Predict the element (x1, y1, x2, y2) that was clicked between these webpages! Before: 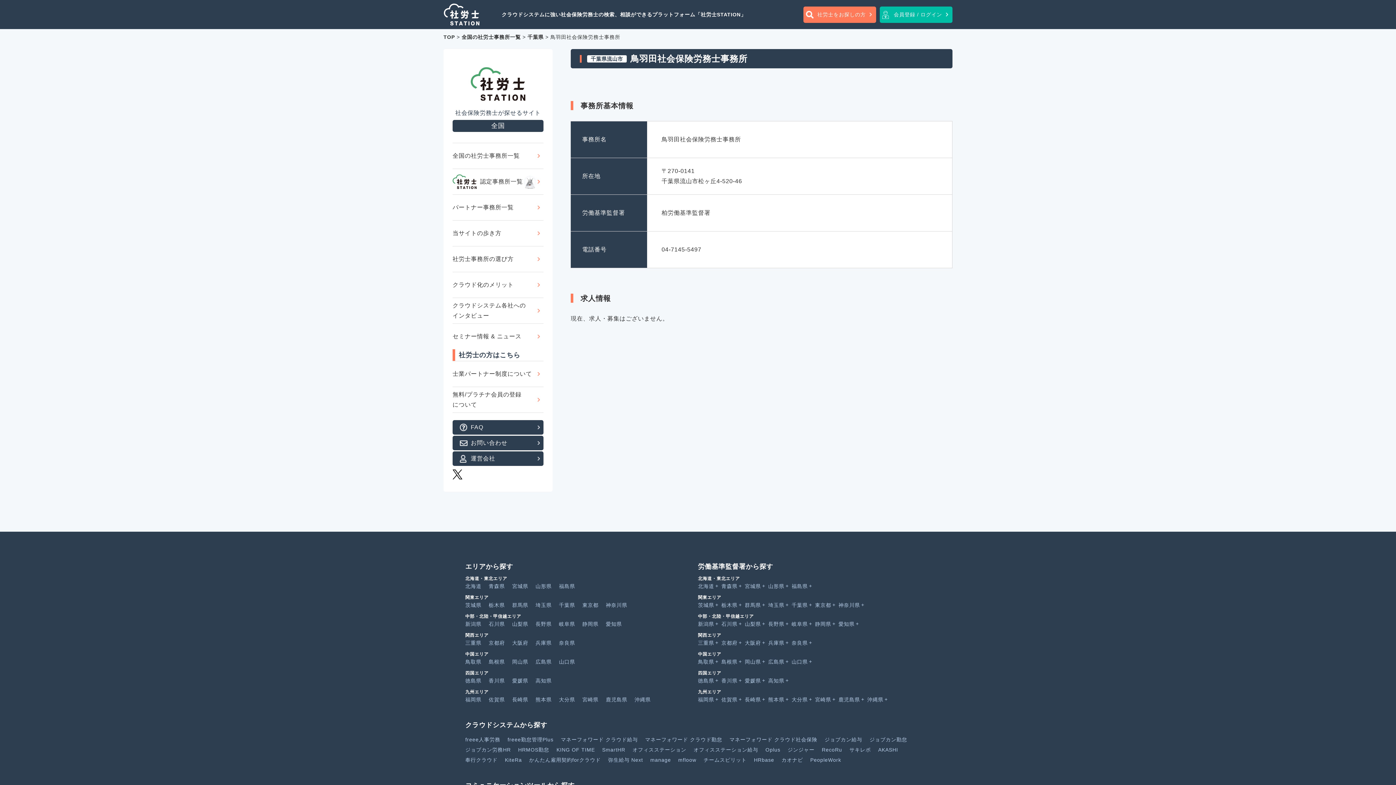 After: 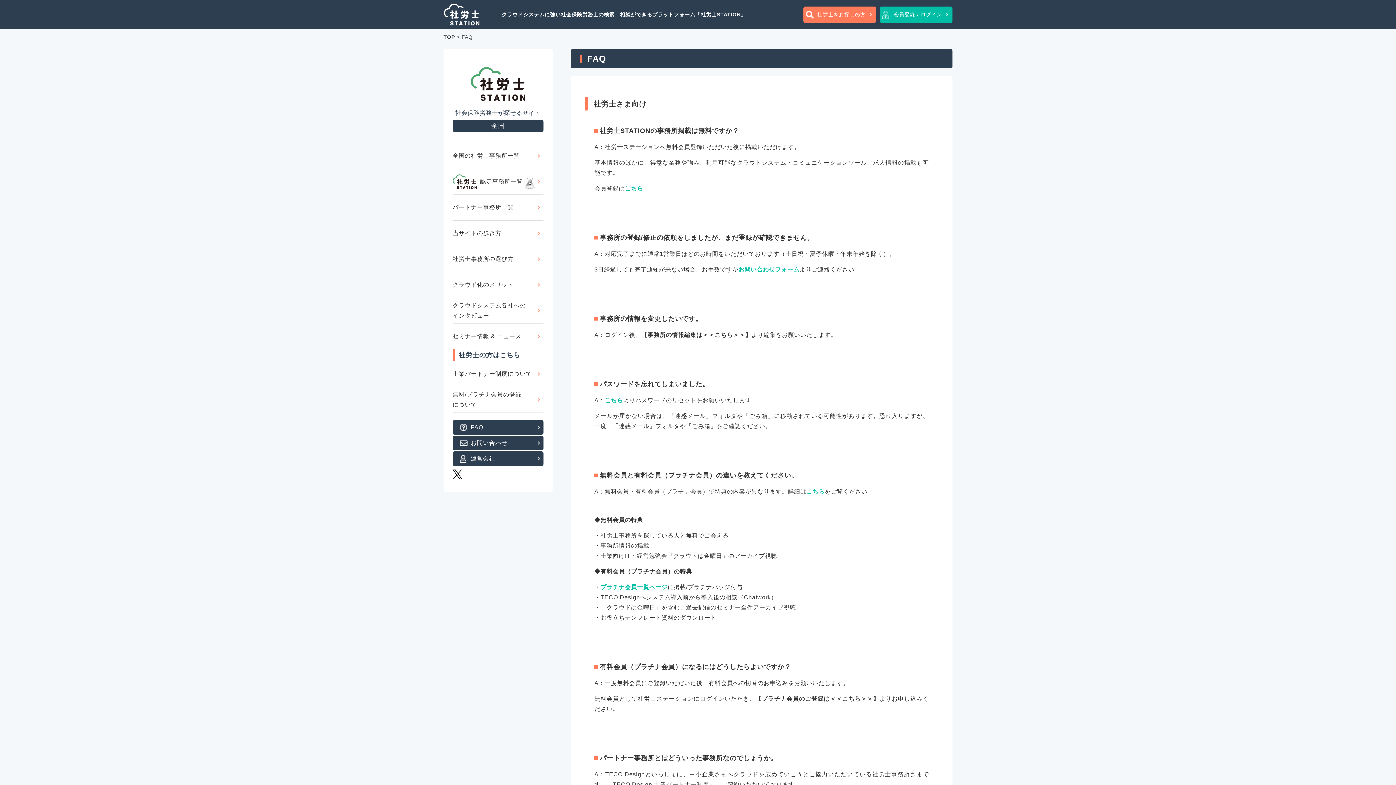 Action: label: FAQ bbox: (452, 420, 543, 434)